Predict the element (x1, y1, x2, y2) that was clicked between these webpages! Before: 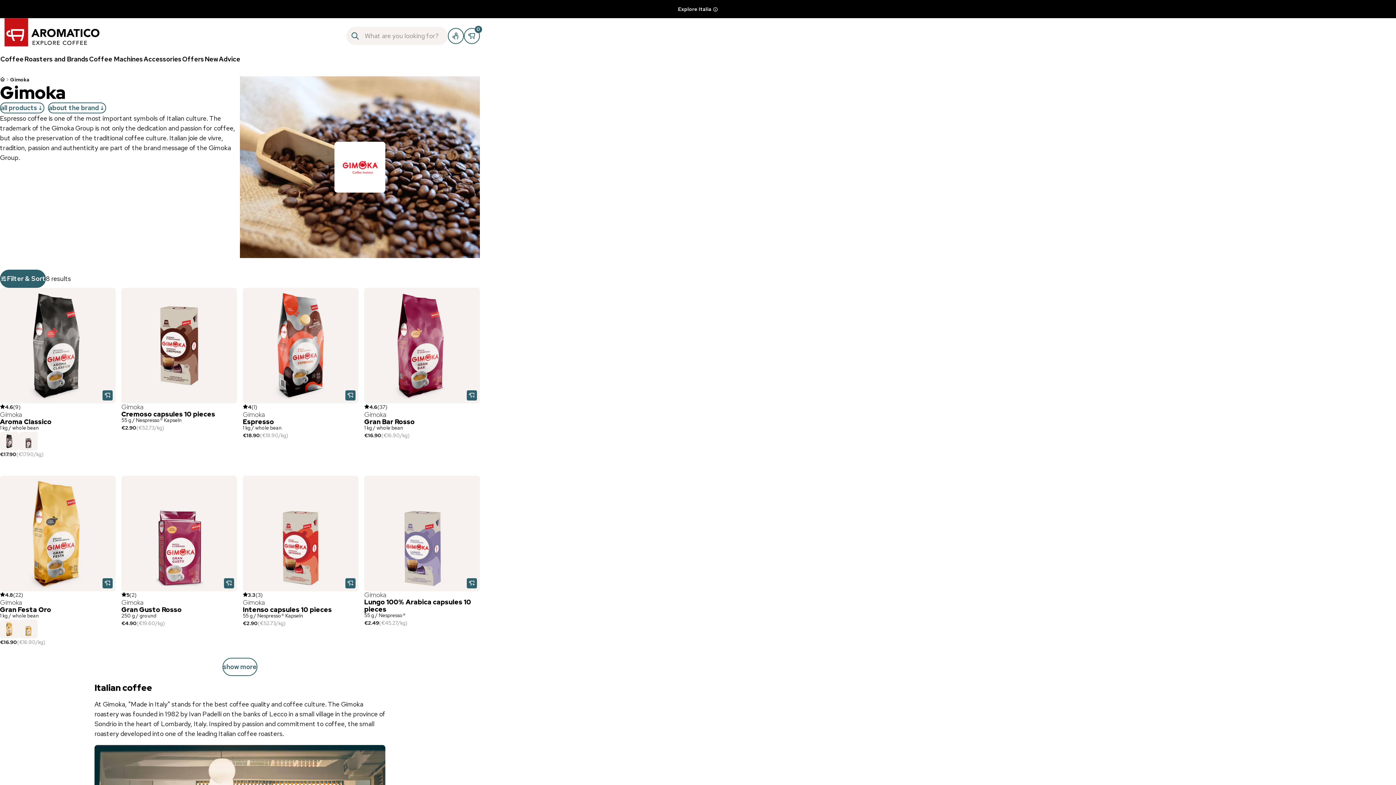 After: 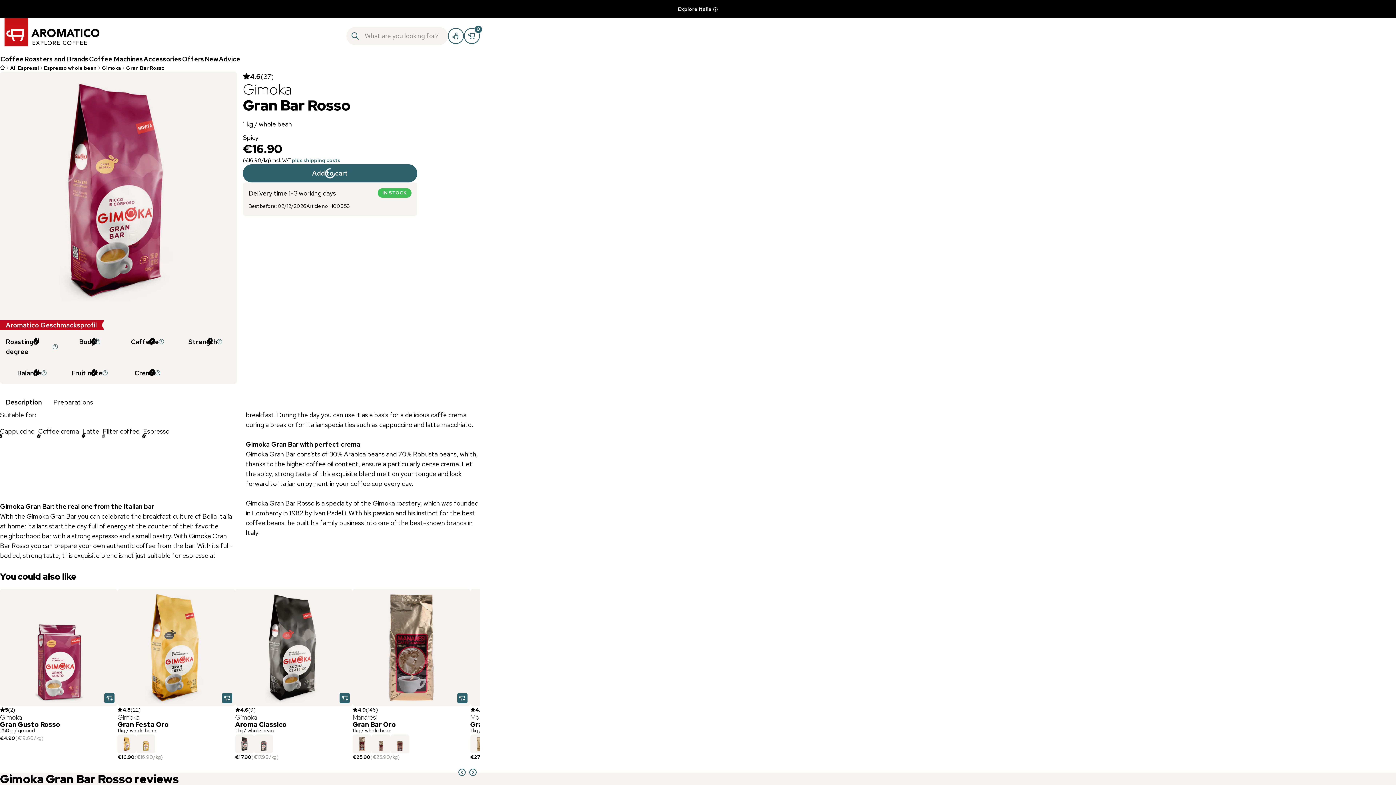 Action: label: Gimoka
Gran Bar Rosso bbox: (364, 411, 480, 425)